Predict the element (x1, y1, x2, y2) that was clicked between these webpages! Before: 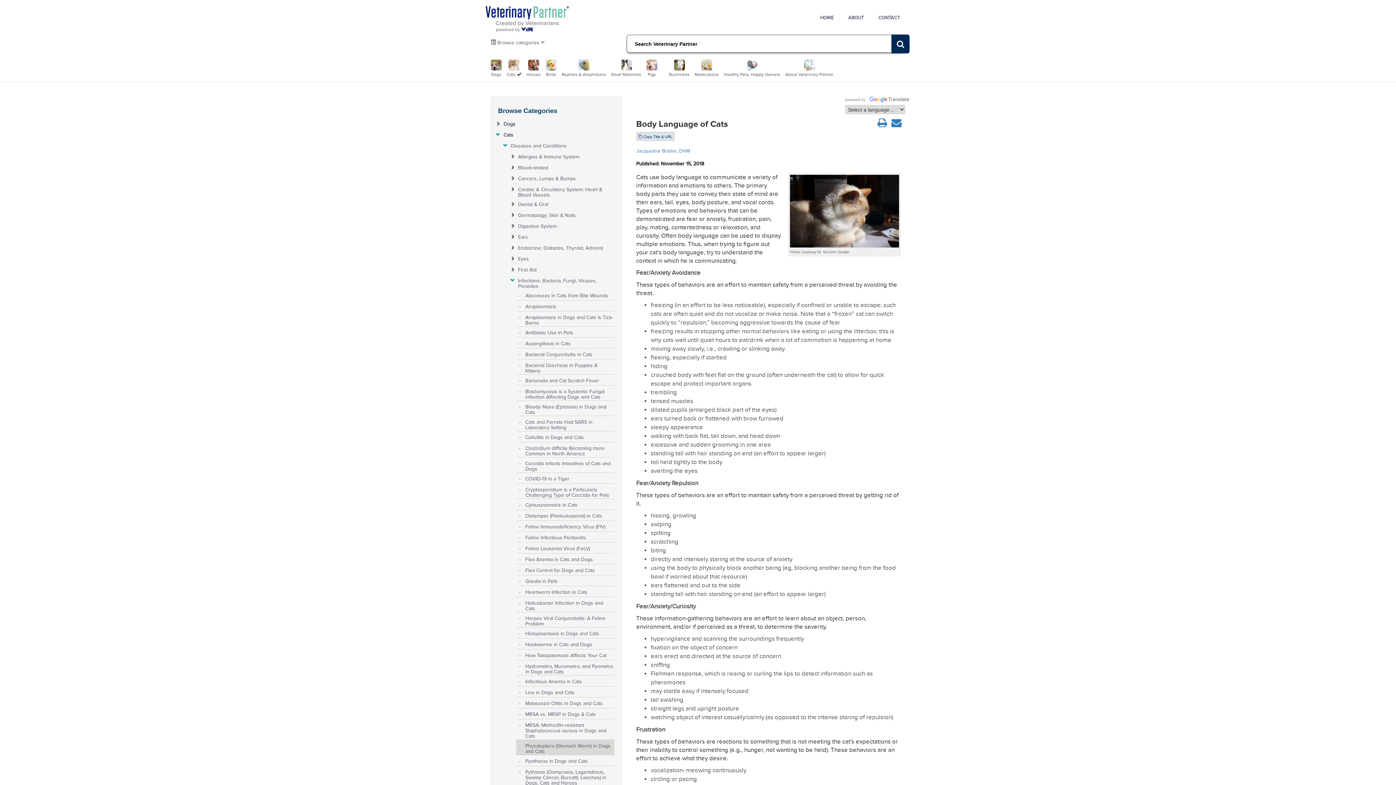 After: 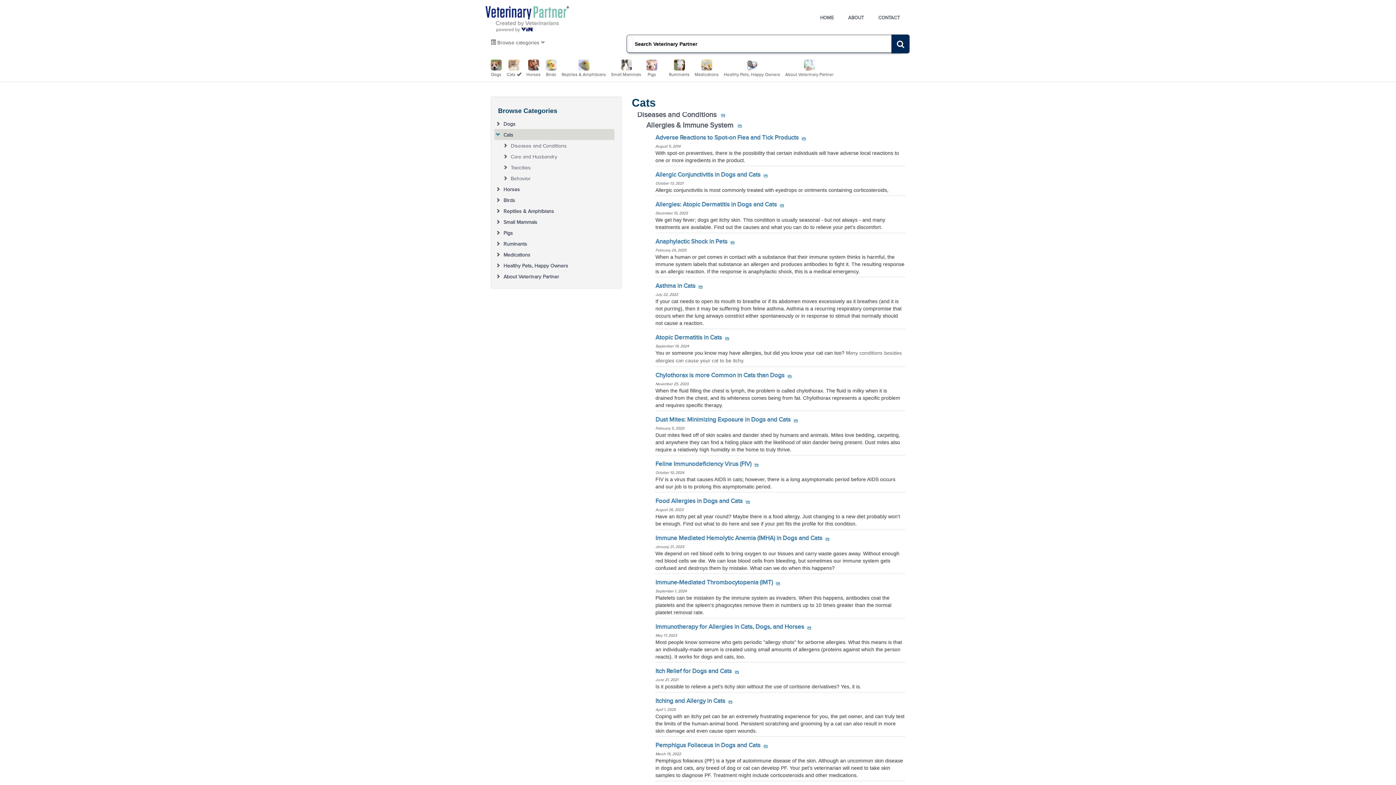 Action: label: 
Cats bbox: (506, 62, 519, 77)